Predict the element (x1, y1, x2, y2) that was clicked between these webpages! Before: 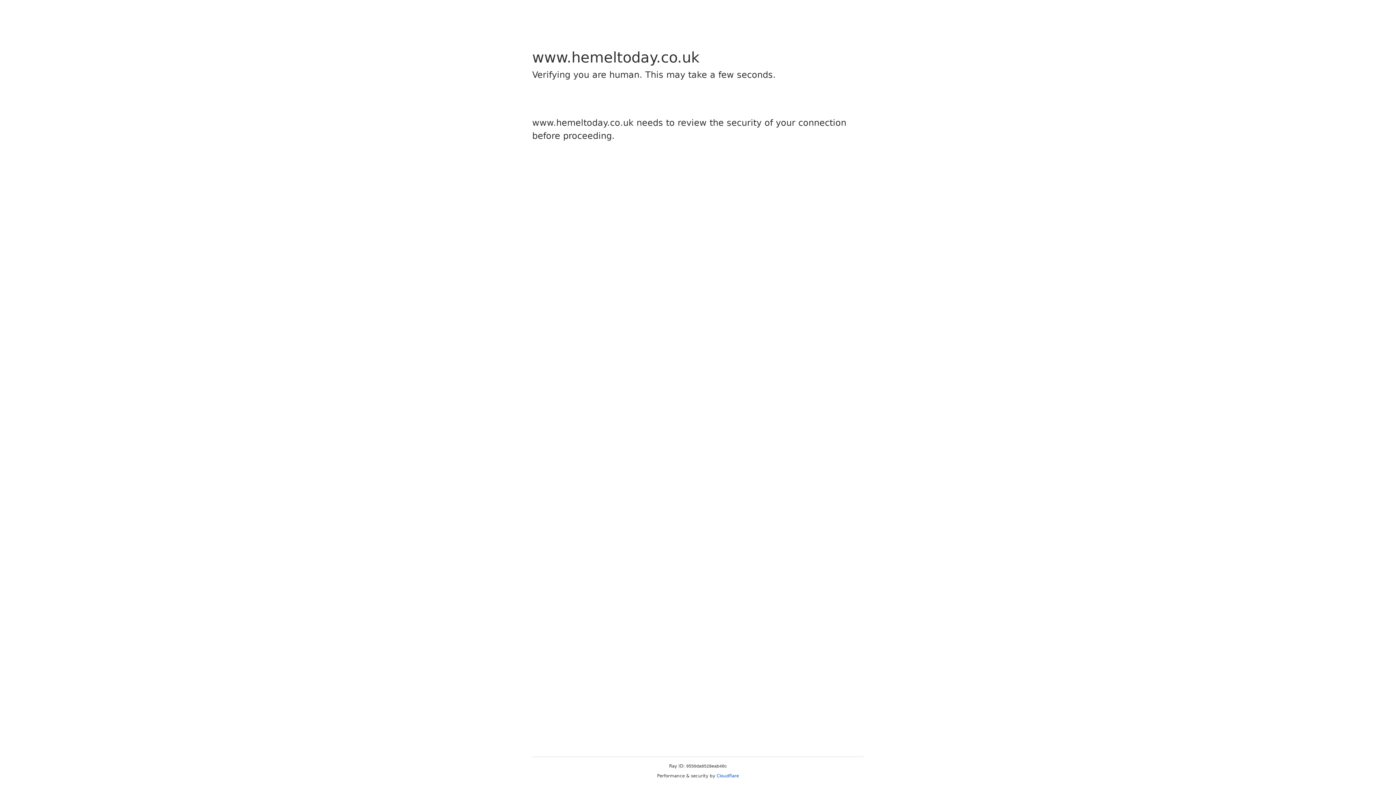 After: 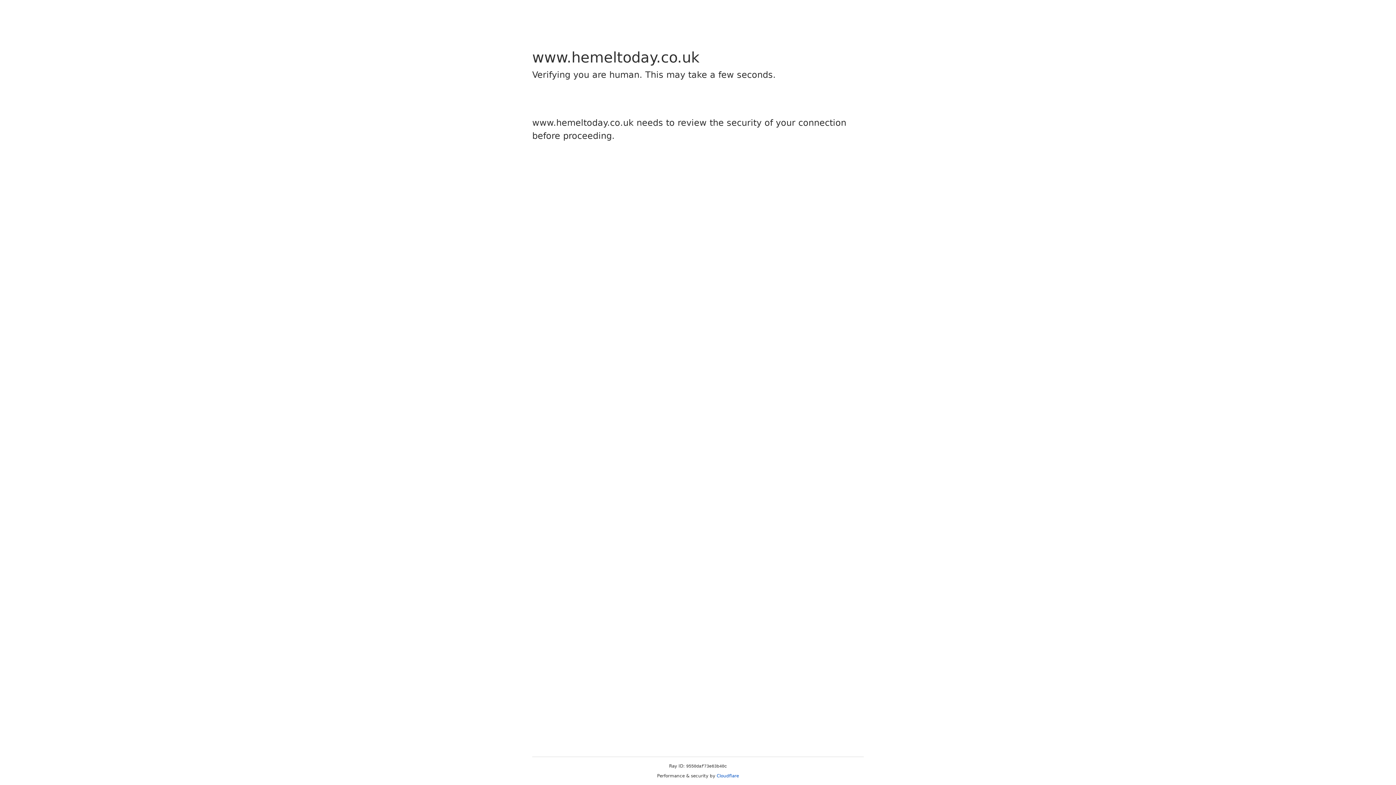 Action: bbox: (716, 773, 739, 778) label: Cloudflare